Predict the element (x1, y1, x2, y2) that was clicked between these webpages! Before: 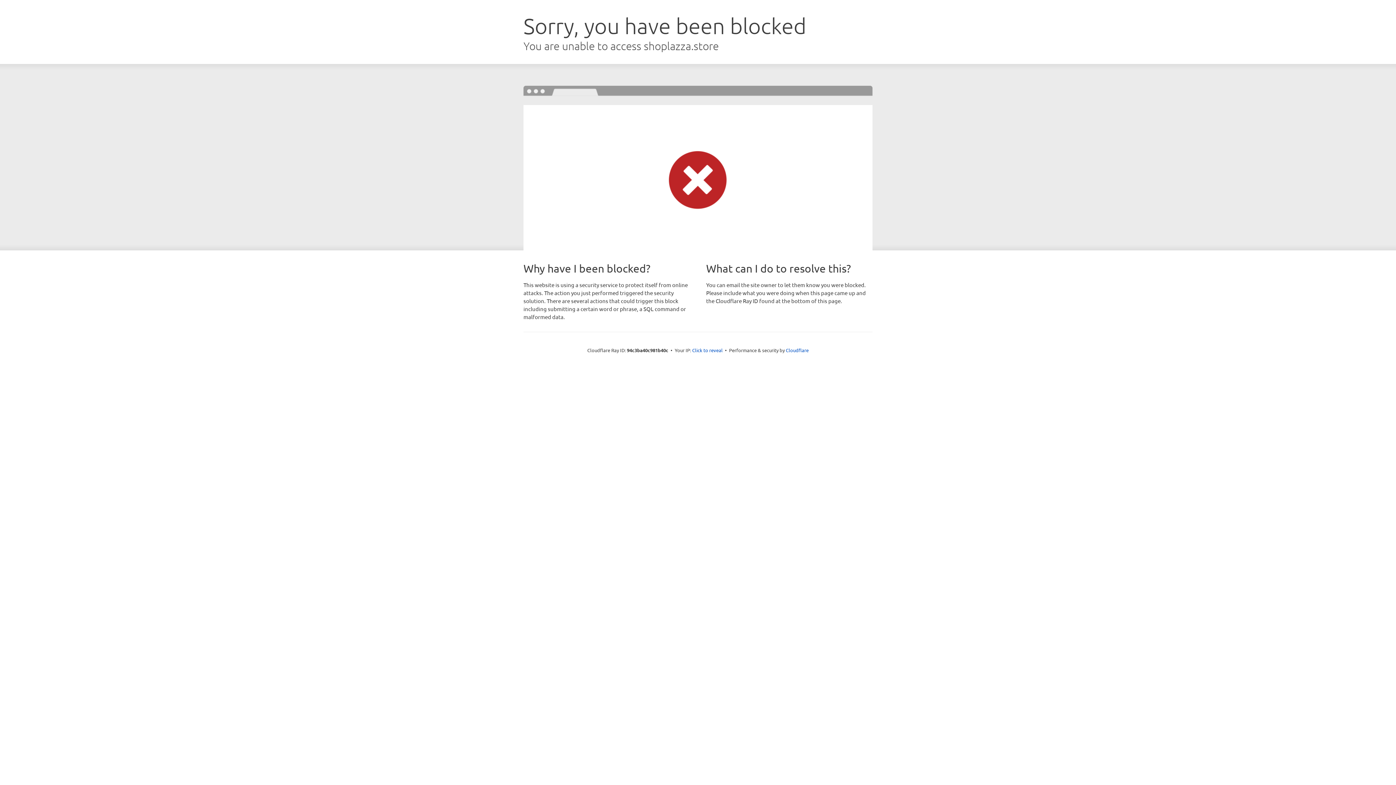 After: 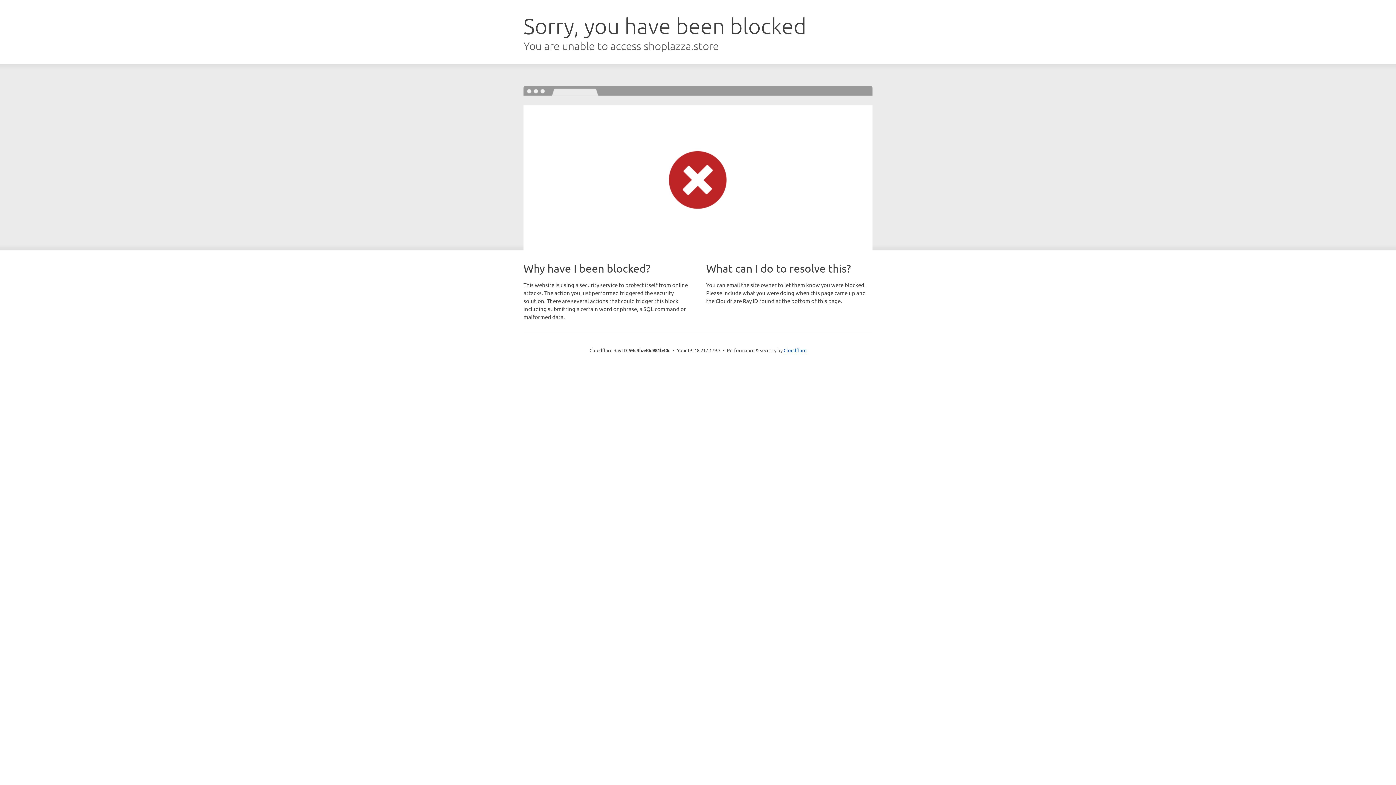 Action: bbox: (692, 346, 722, 353) label: Click to reveal